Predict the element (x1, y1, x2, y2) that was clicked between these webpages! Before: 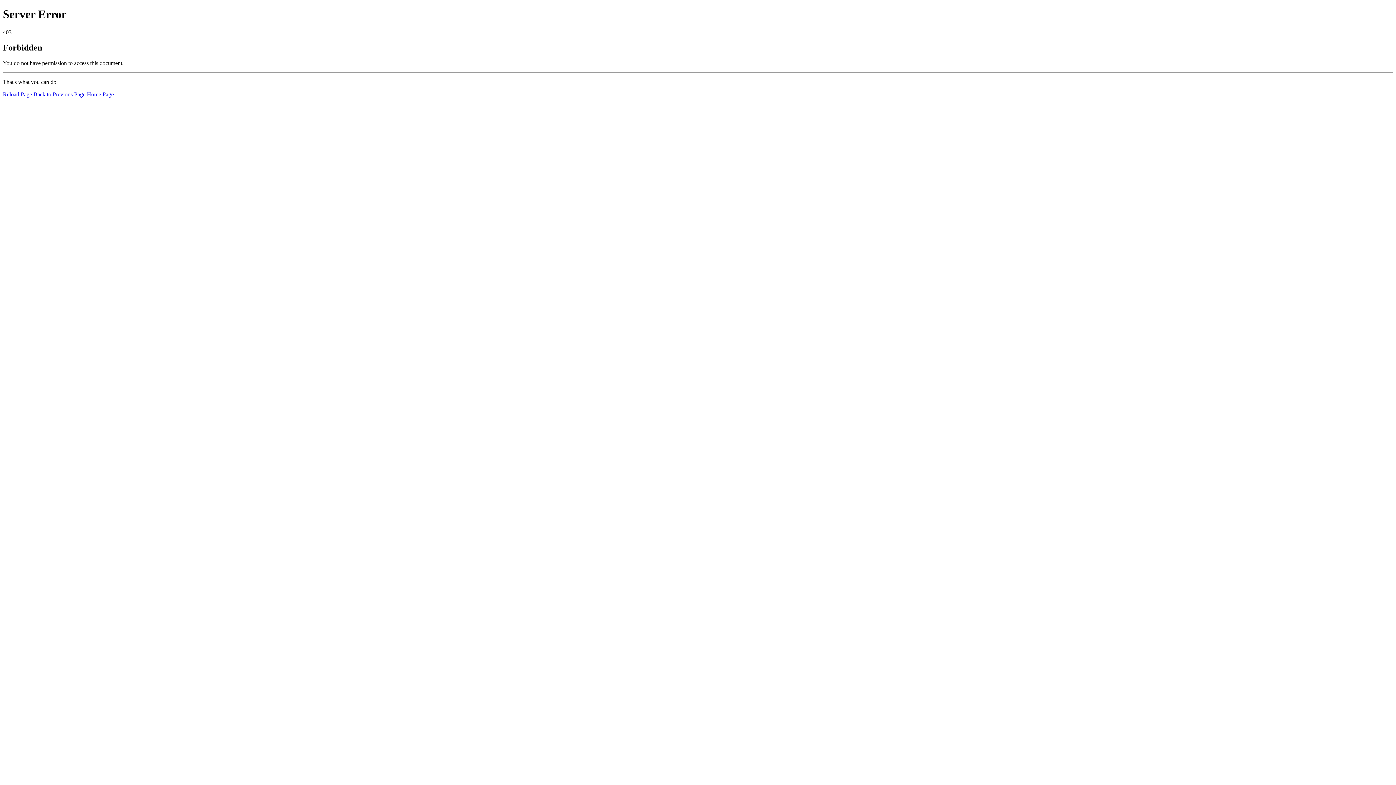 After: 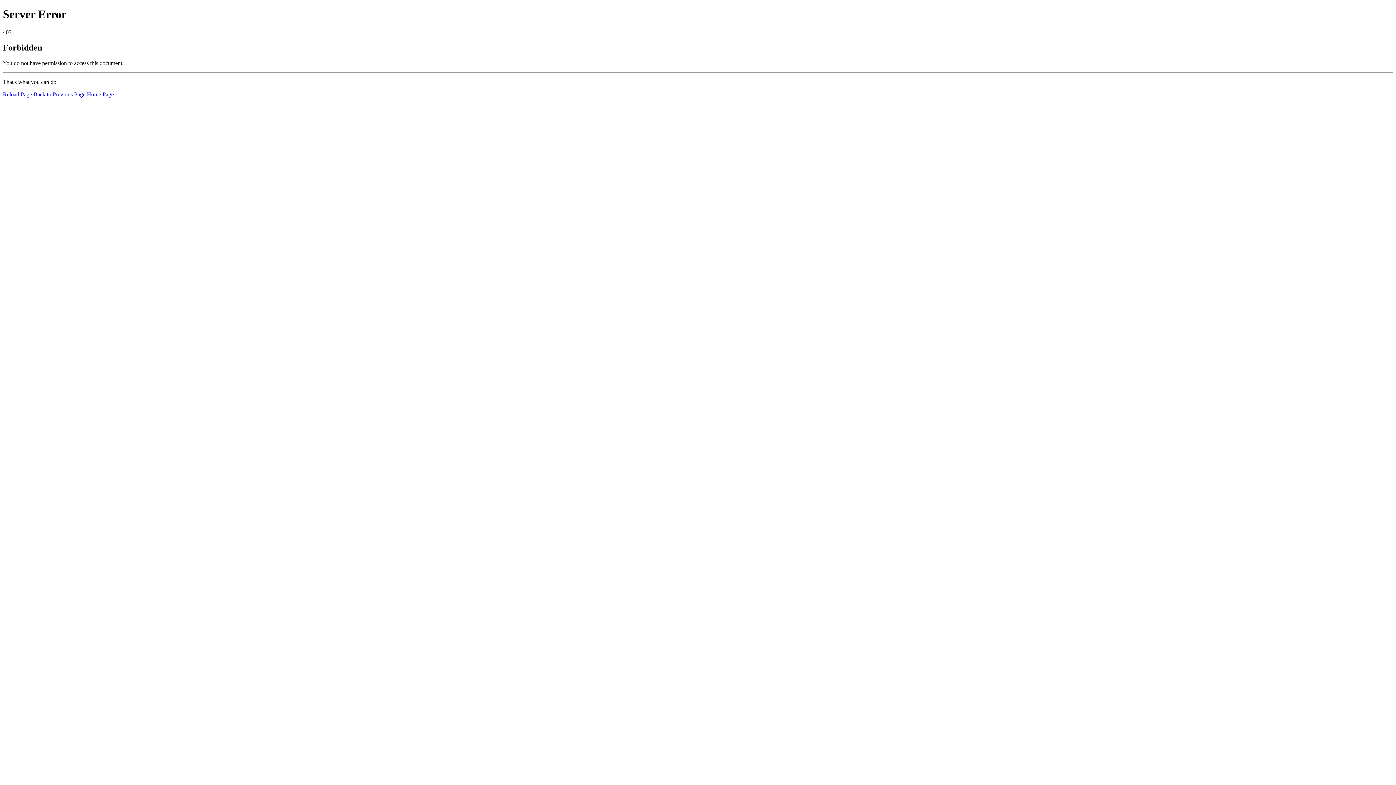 Action: bbox: (2, 91, 32, 97) label: Reload Page